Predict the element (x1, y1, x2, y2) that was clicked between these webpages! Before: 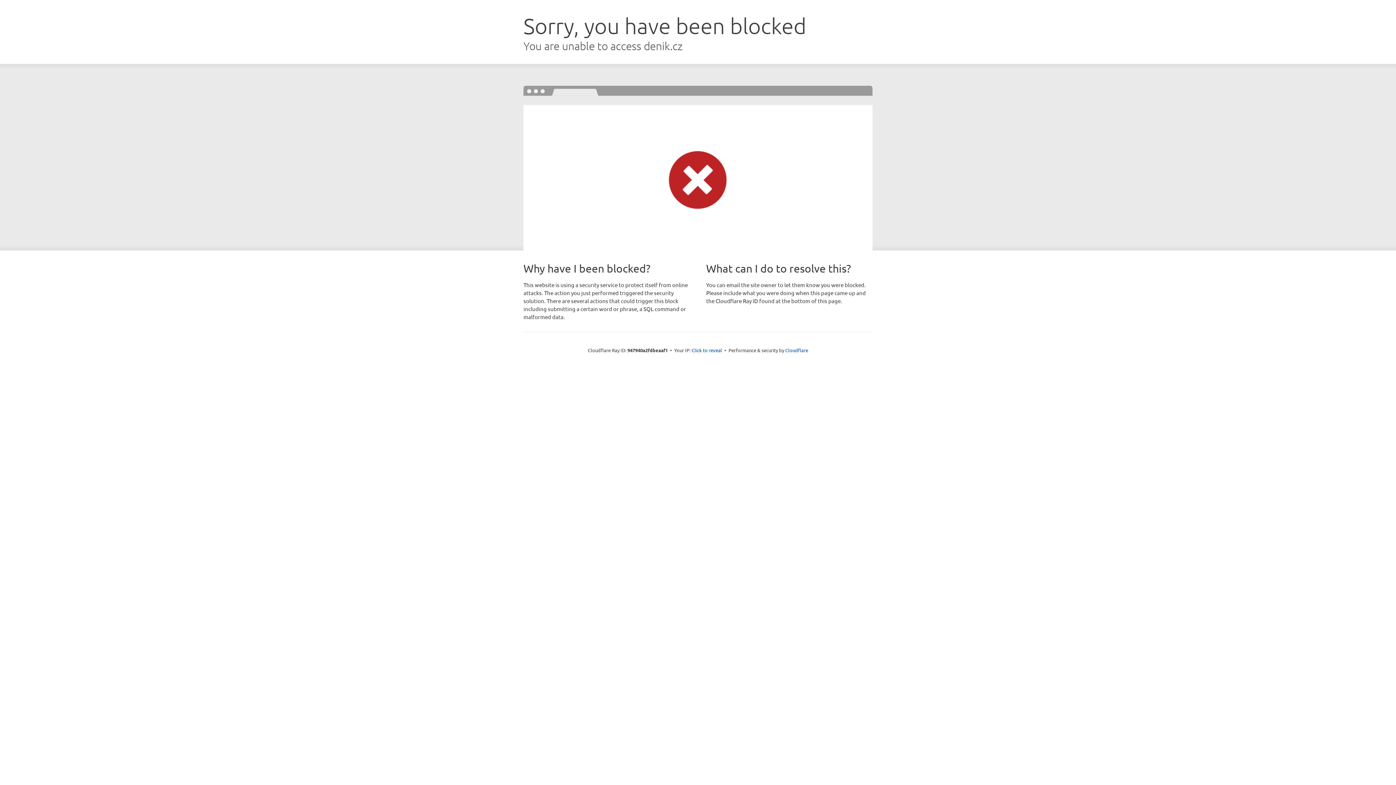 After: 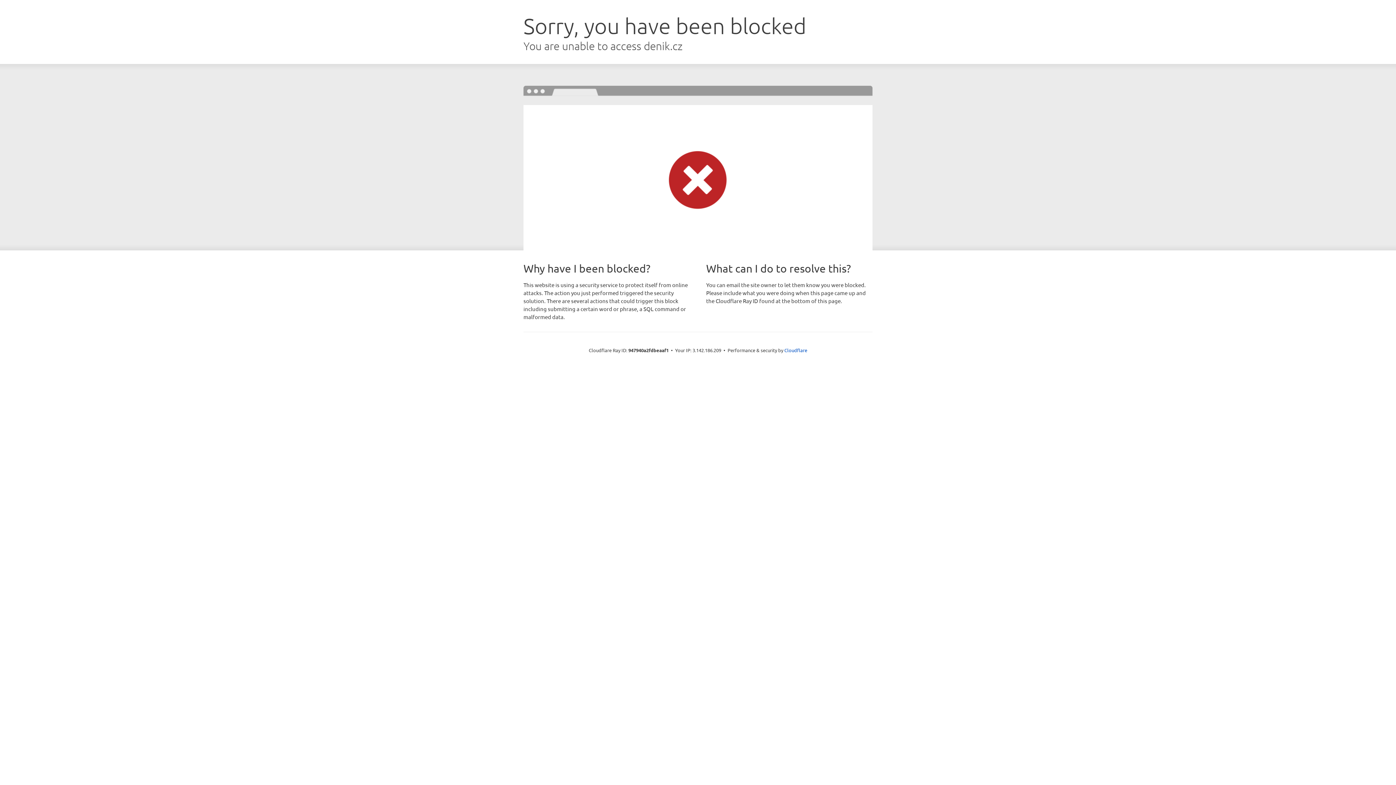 Action: bbox: (691, 346, 722, 353) label: Click to reveal